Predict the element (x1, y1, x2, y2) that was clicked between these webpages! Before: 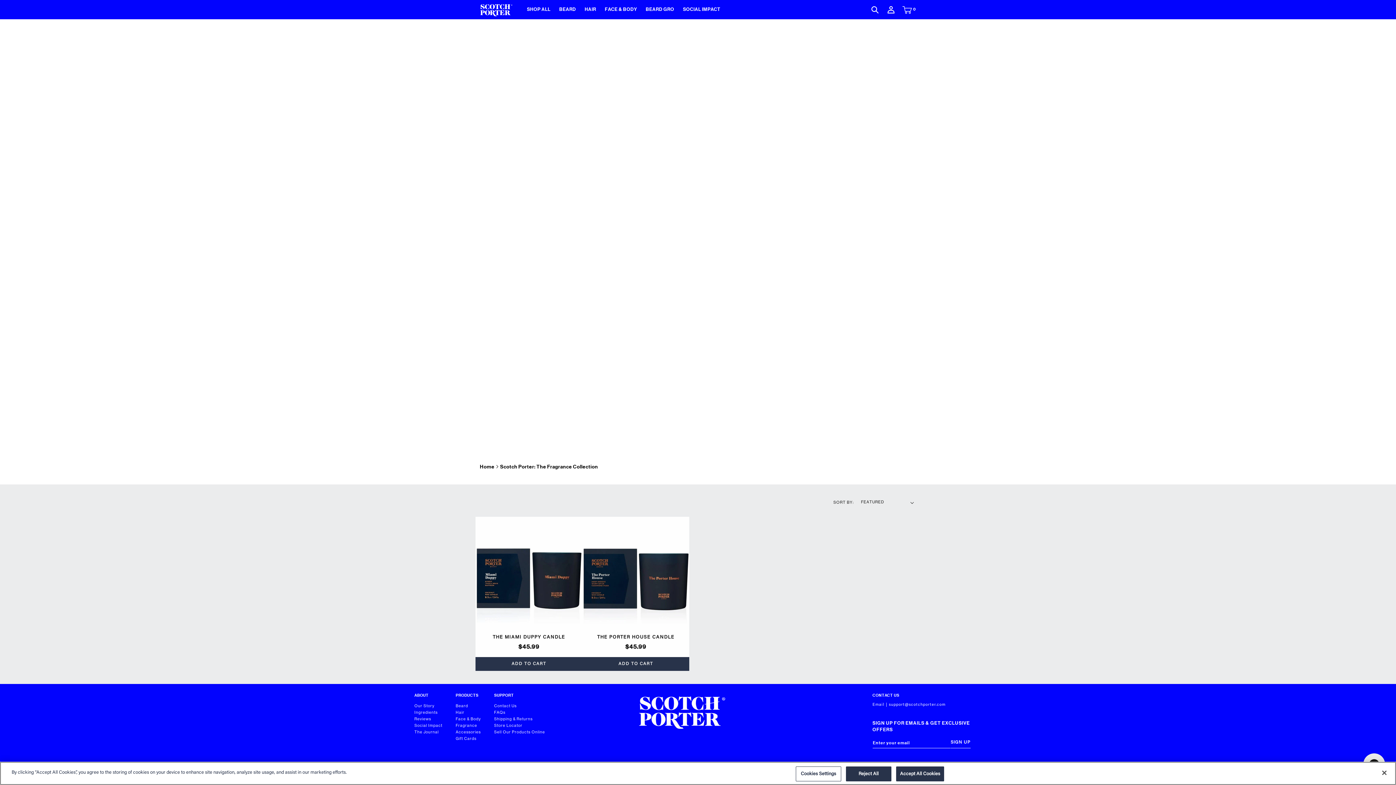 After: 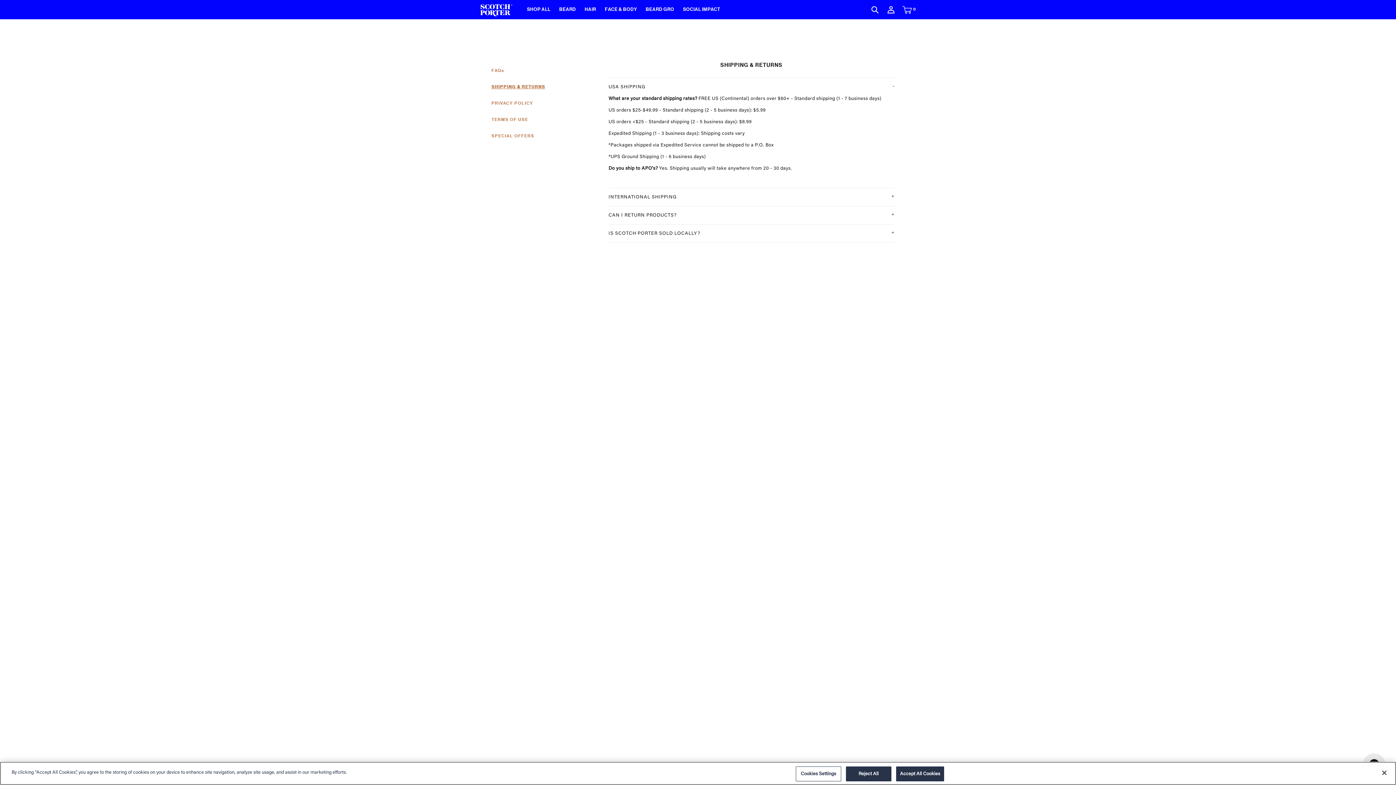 Action: bbox: (494, 717, 532, 721) label: Shipping & Returns